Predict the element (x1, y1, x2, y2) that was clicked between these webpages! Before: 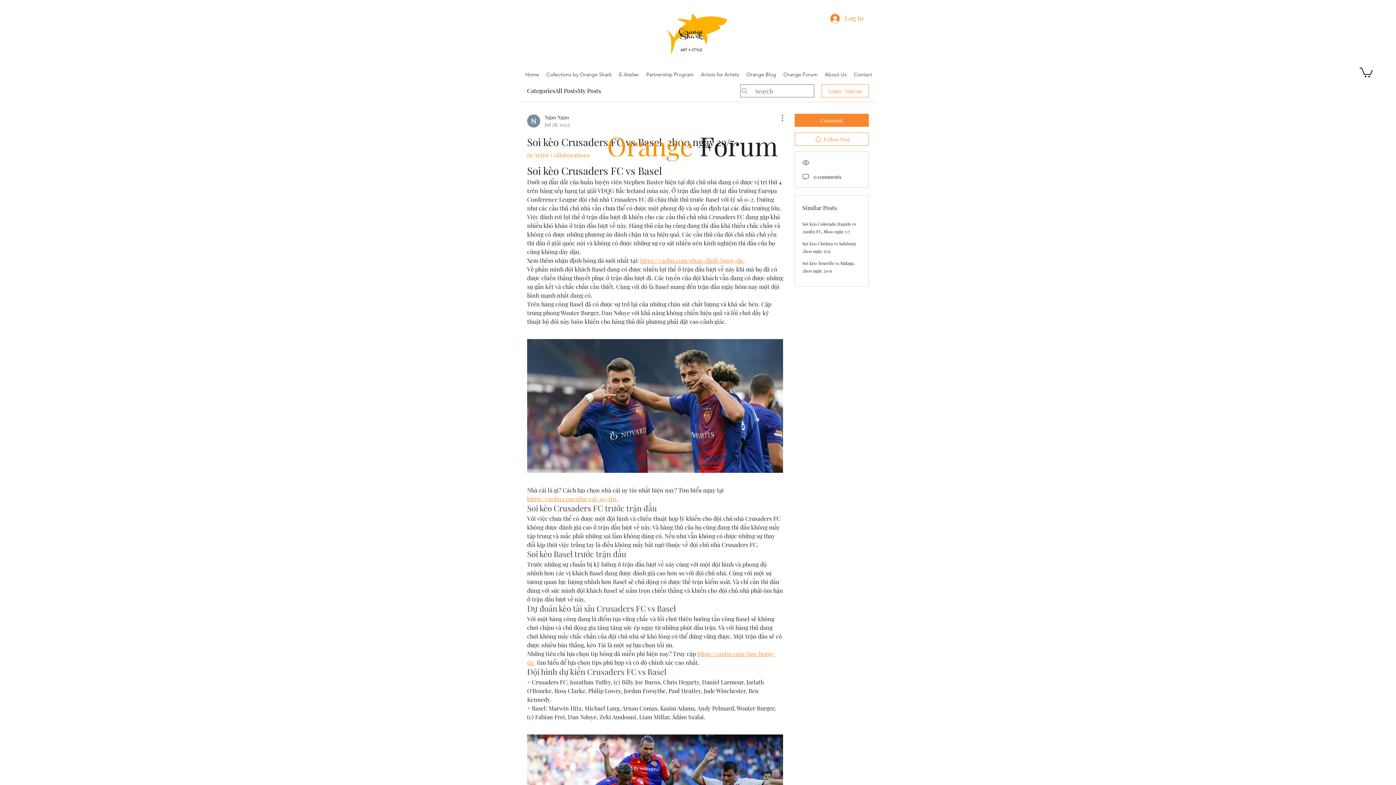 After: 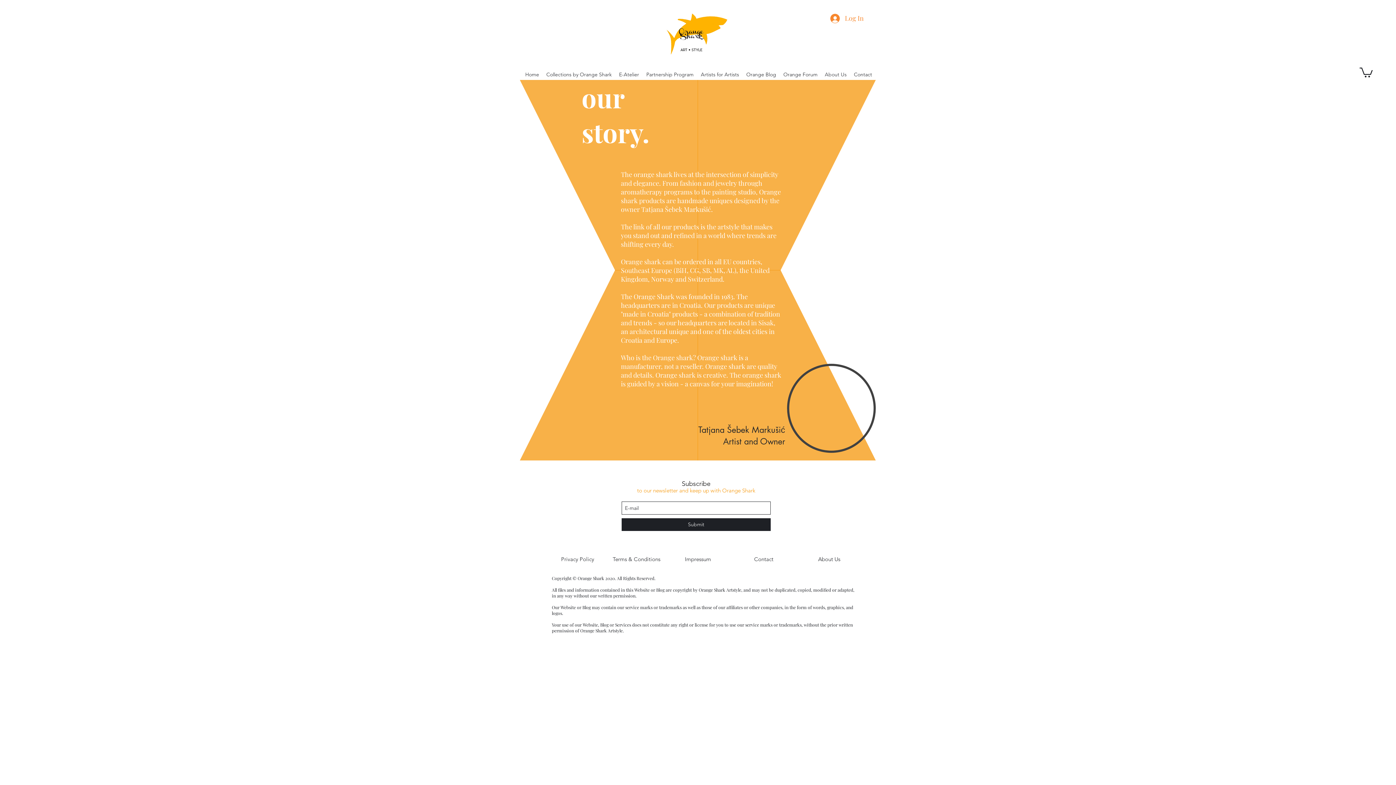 Action: bbox: (821, 69, 850, 80) label: About Us